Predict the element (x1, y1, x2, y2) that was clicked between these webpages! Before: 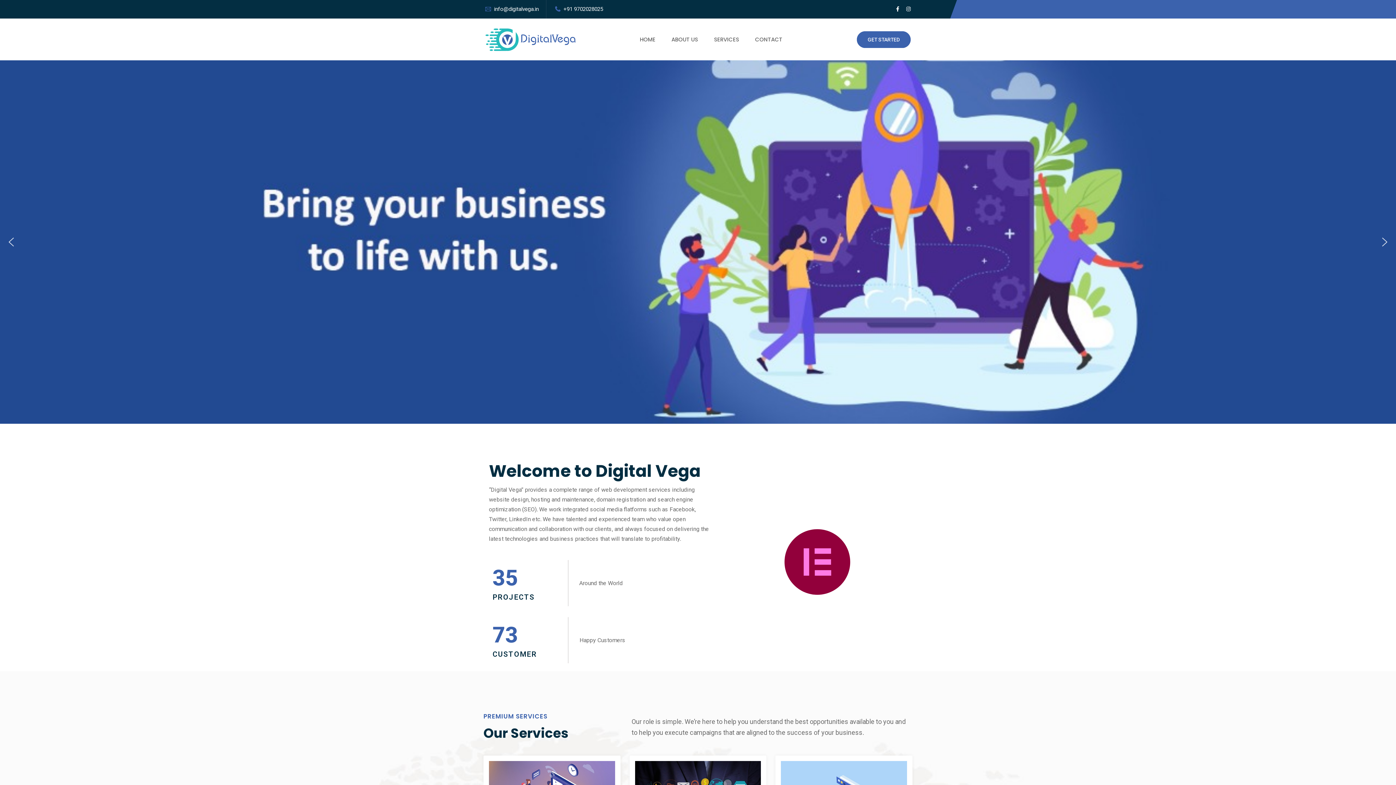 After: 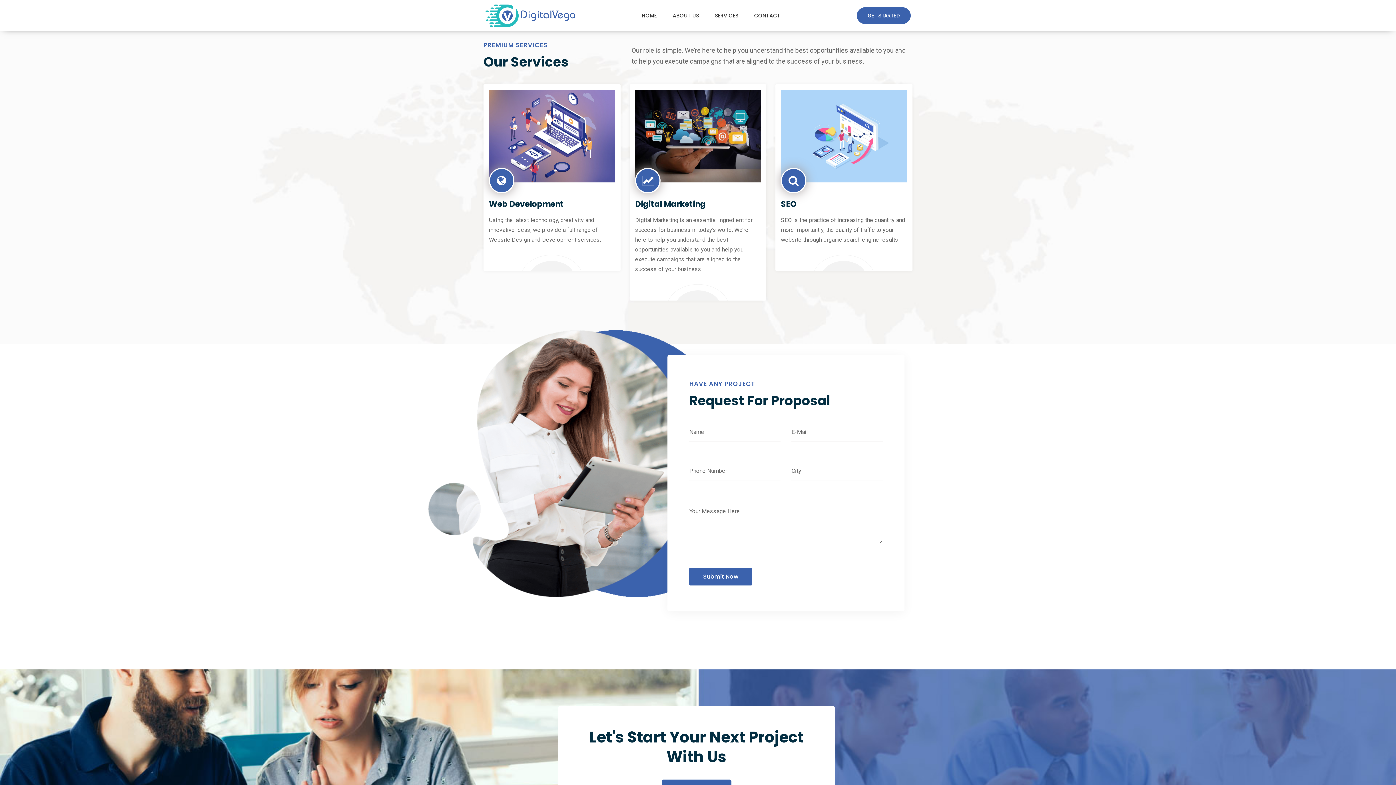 Action: bbox: (707, 35, 745, 44) label: SERVICES